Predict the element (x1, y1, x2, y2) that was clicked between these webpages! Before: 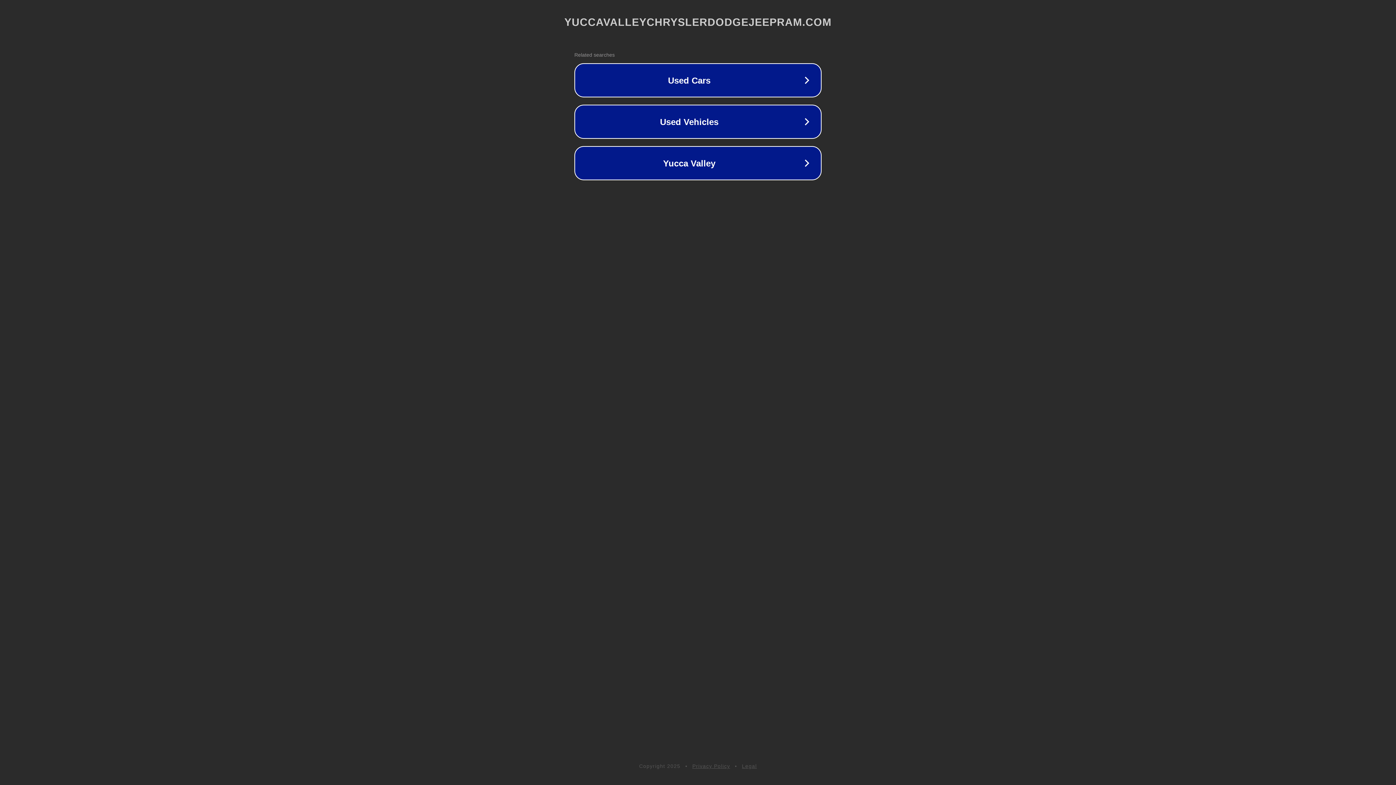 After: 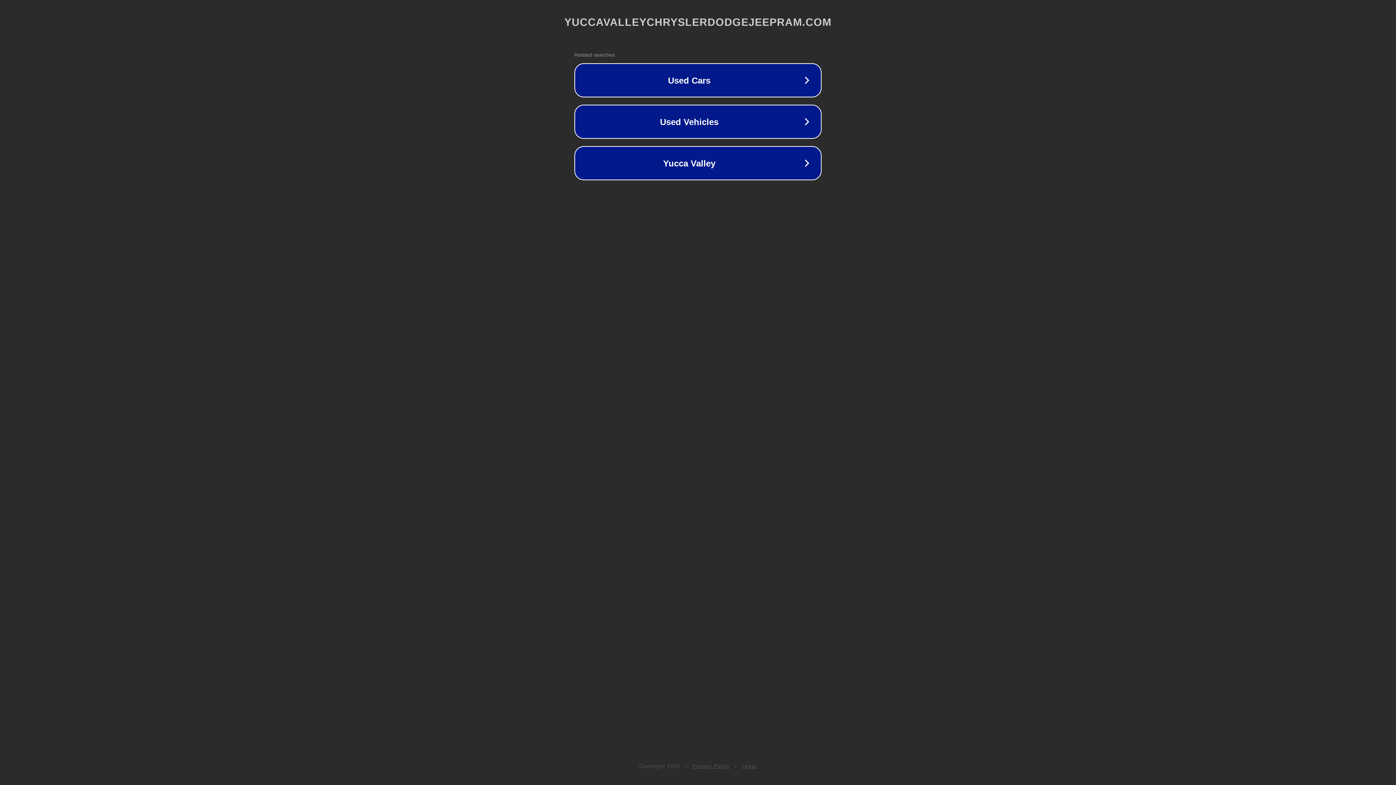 Action: label: Legal bbox: (742, 763, 757, 769)